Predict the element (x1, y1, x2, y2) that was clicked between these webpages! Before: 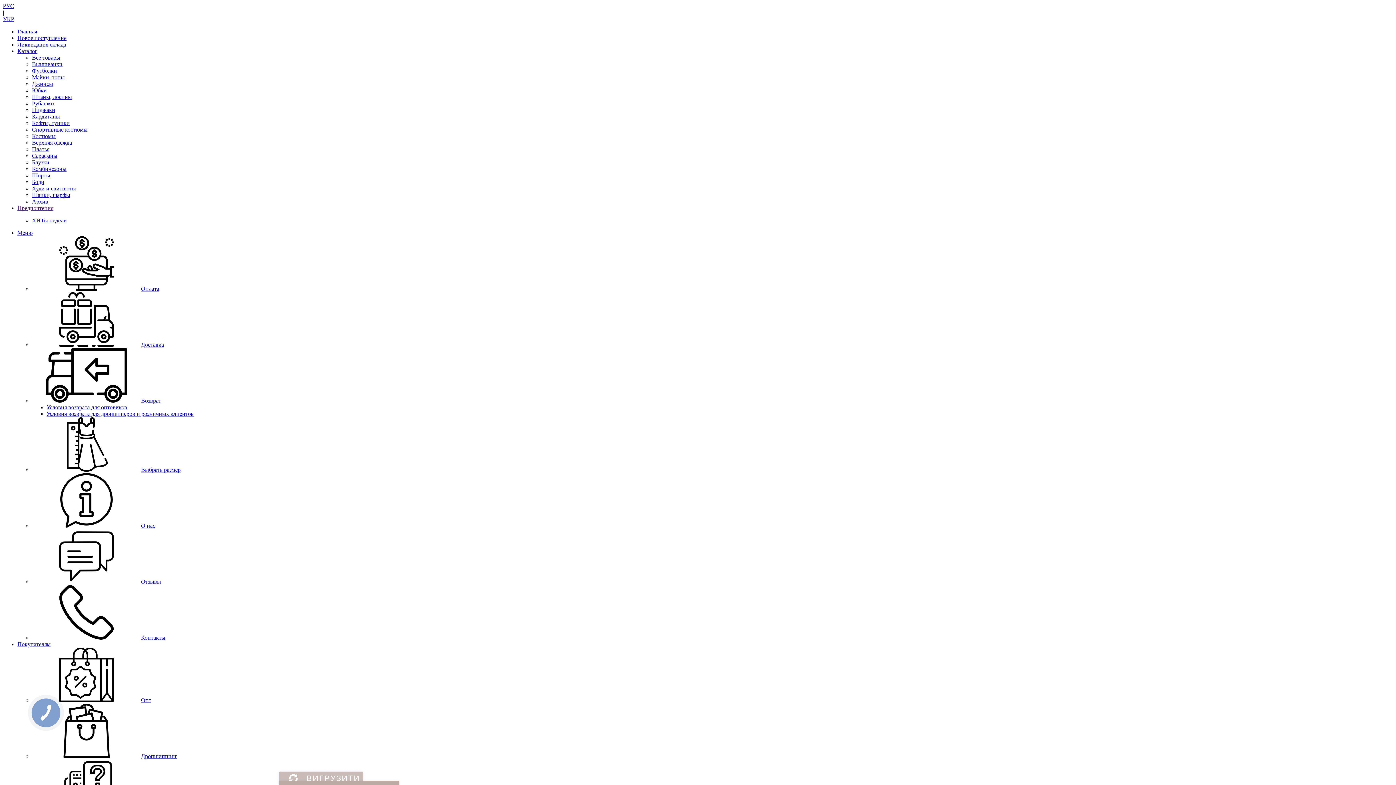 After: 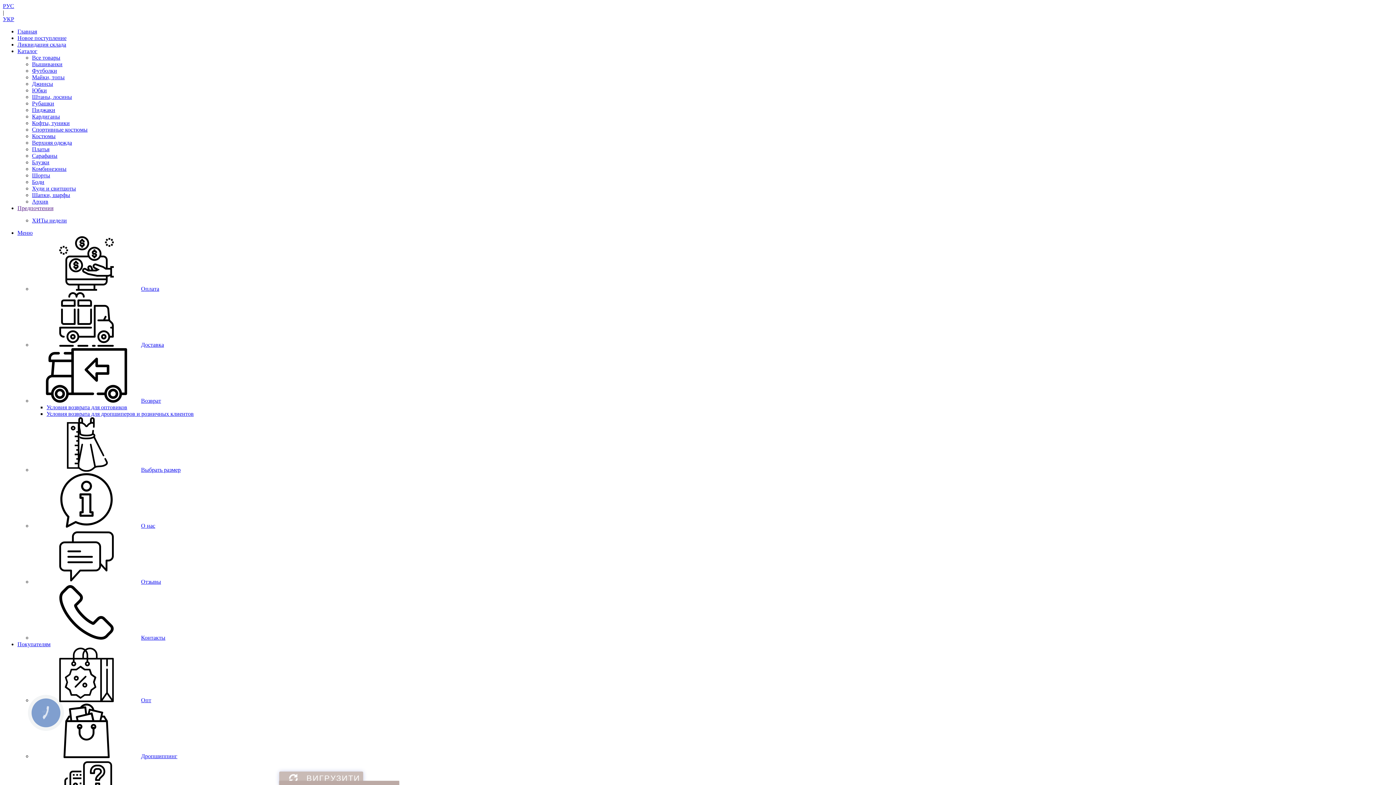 Action: label: Футболки bbox: (32, 67, 57, 73)